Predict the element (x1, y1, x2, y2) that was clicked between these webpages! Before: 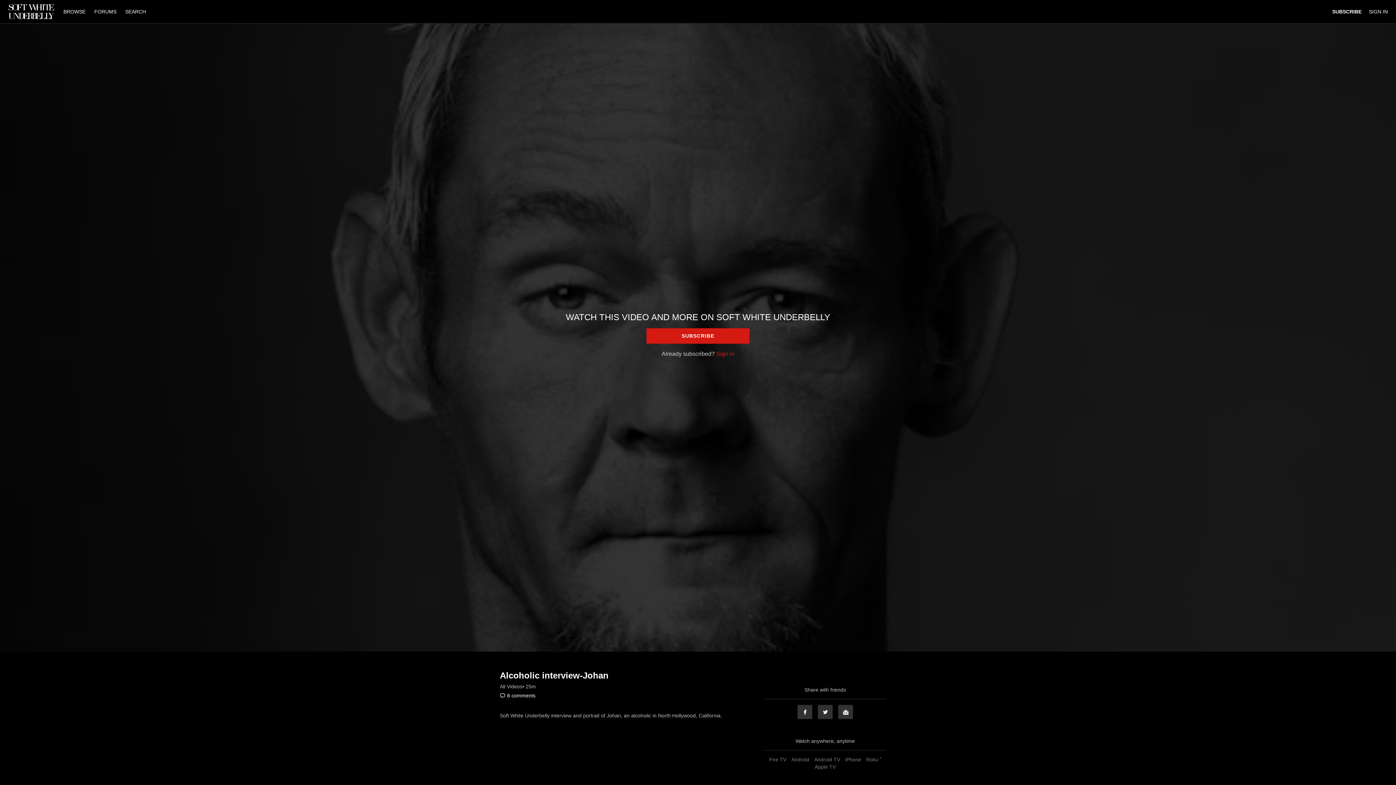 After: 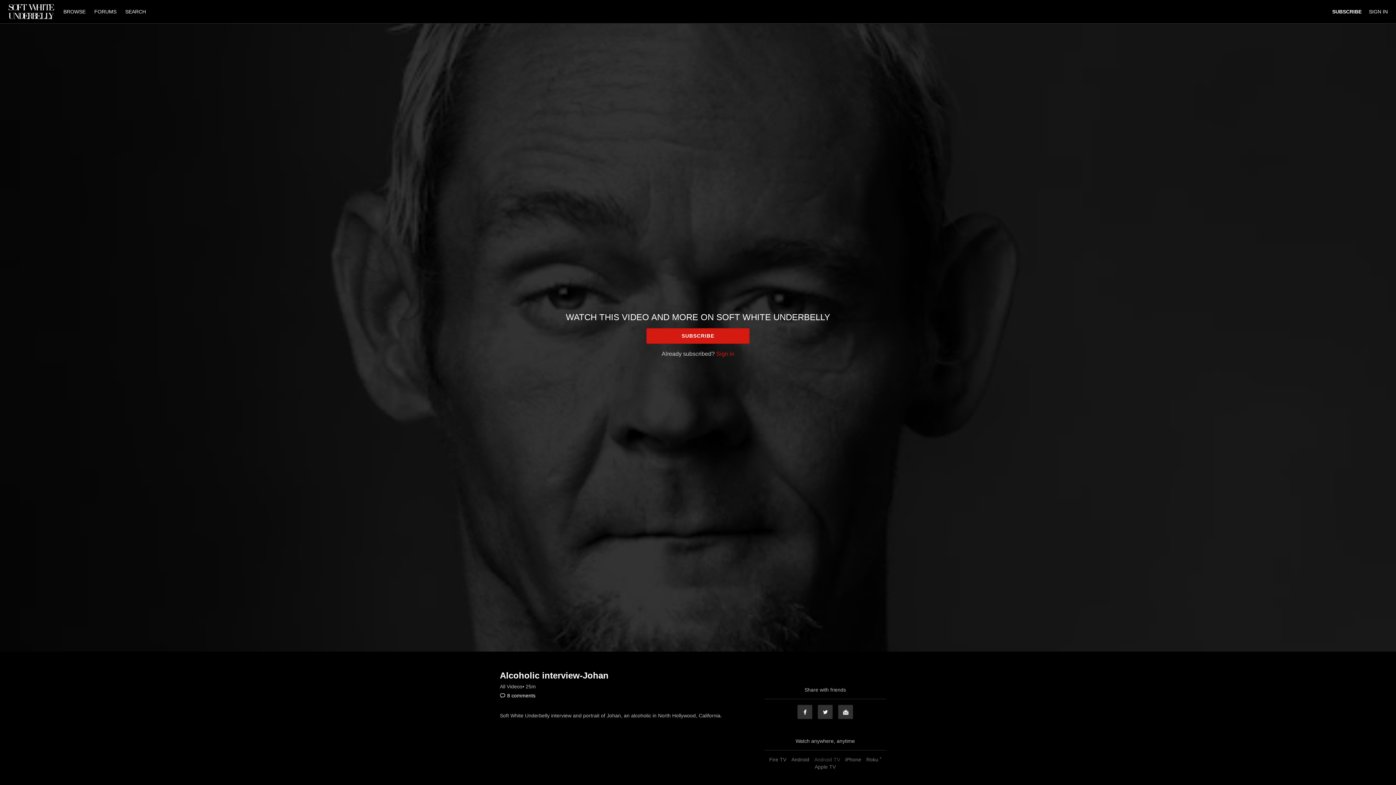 Action: label: Android TV bbox: (812, 757, 842, 762)